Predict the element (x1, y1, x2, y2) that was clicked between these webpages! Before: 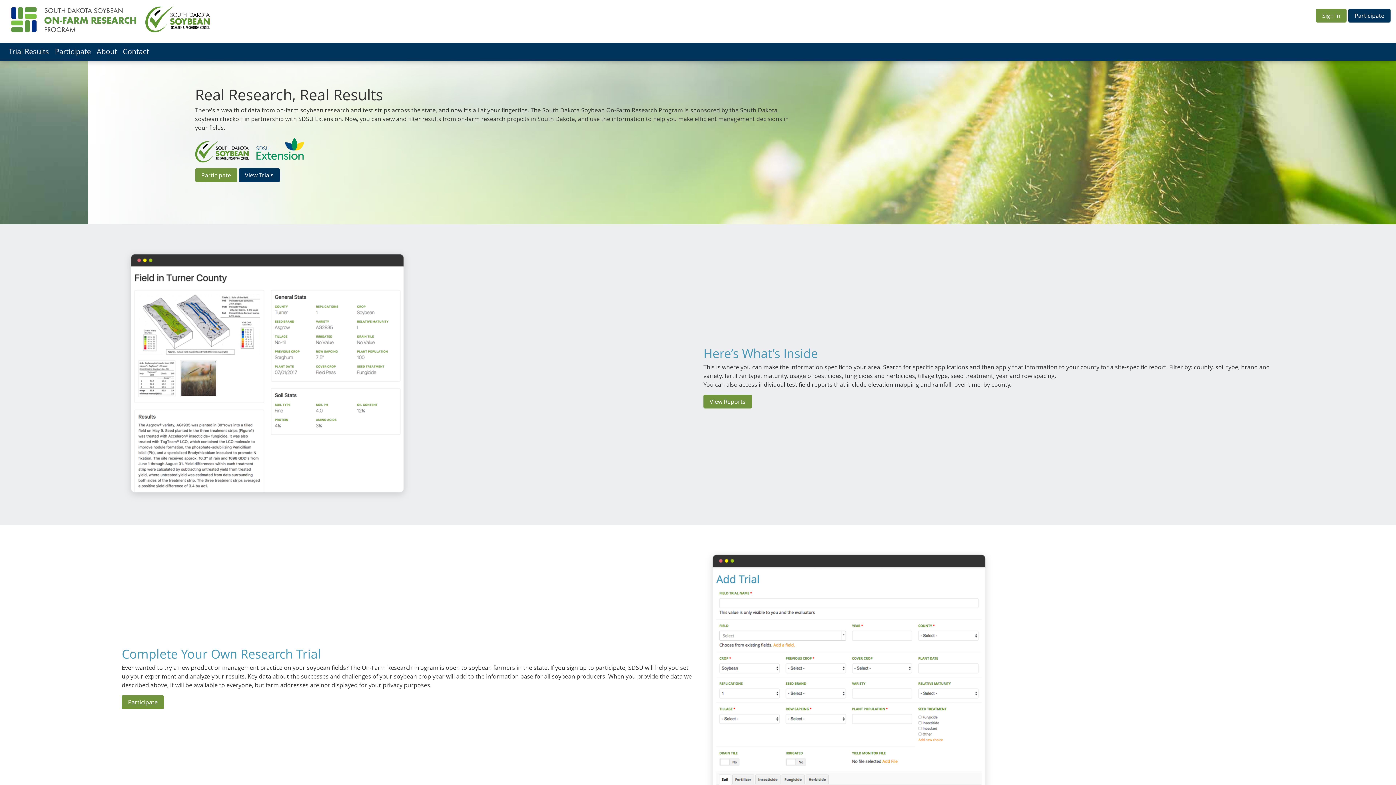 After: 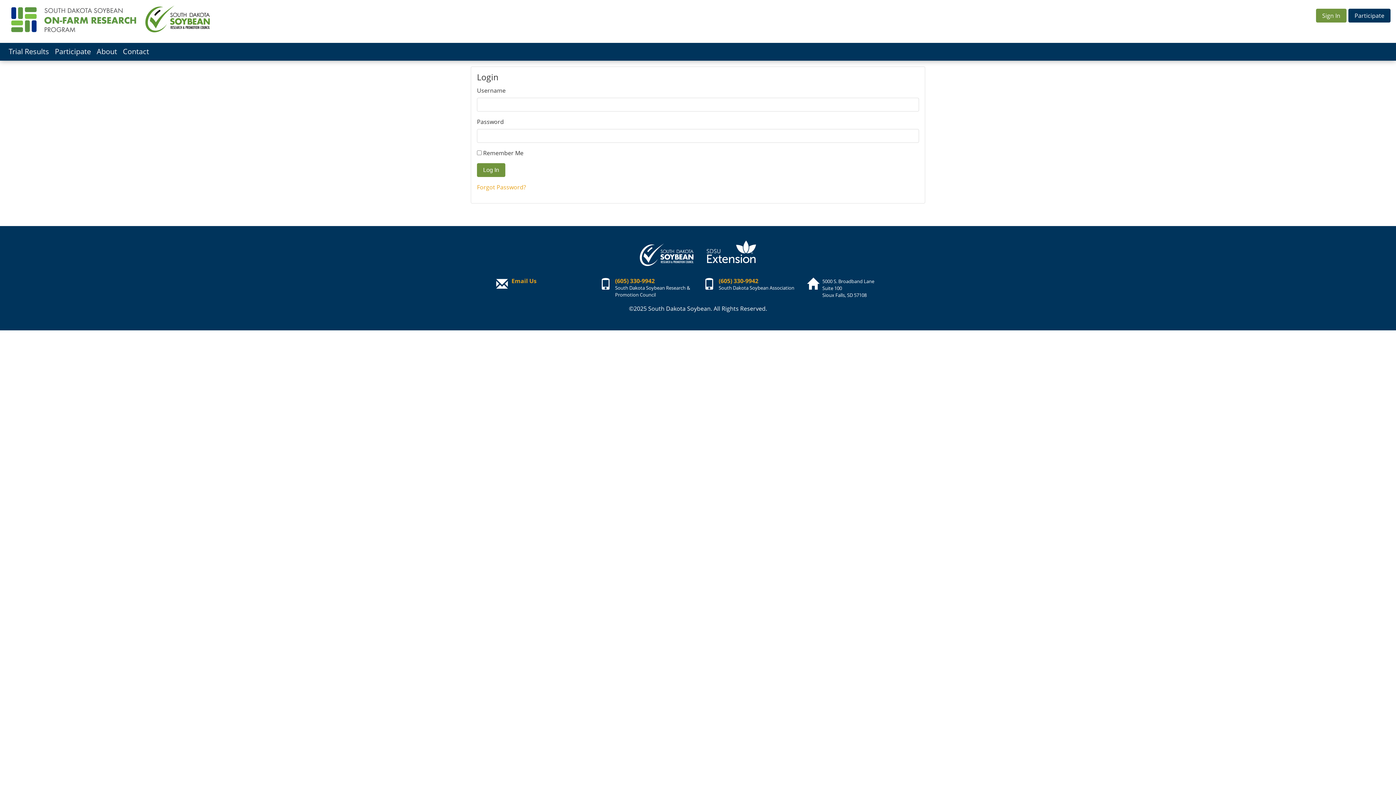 Action: label: Sign In bbox: (1316, 8, 1346, 22)